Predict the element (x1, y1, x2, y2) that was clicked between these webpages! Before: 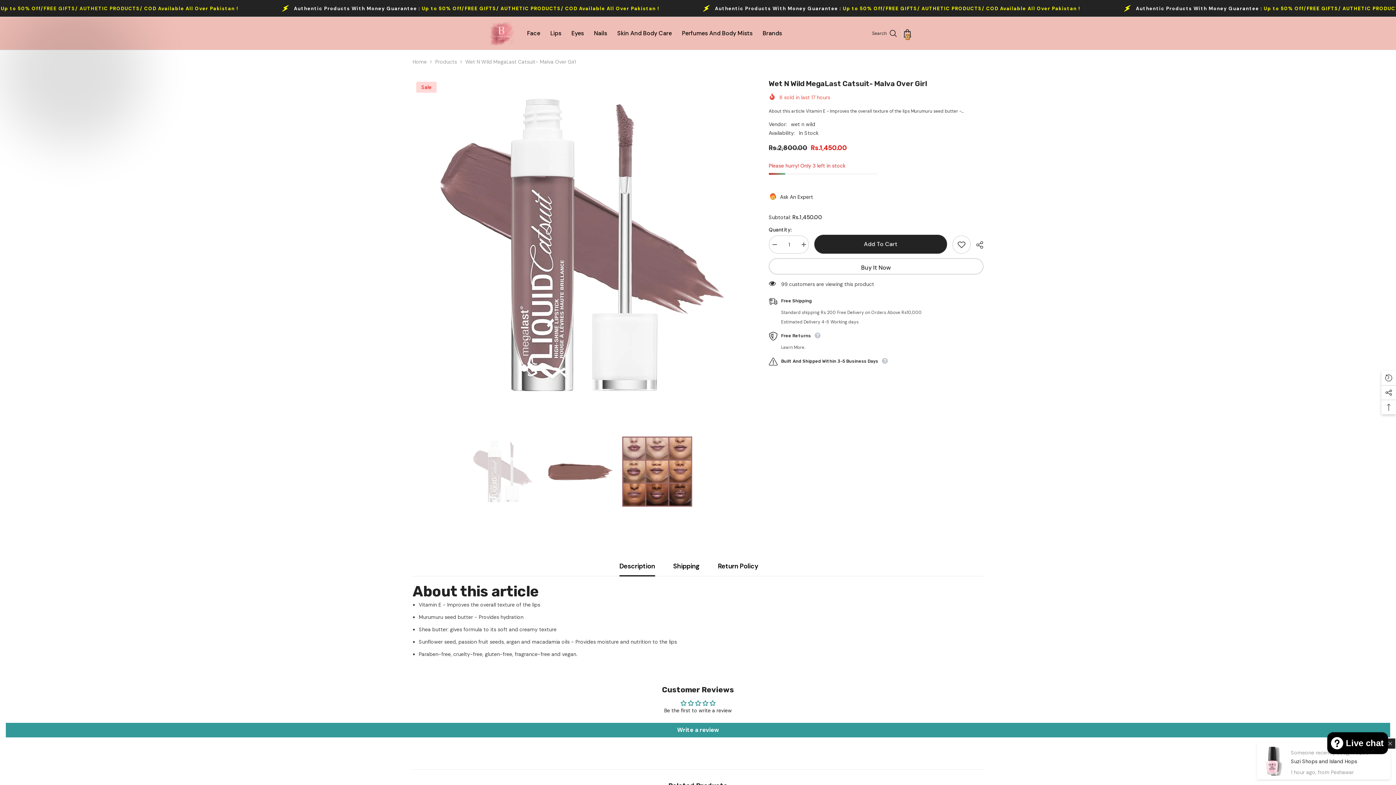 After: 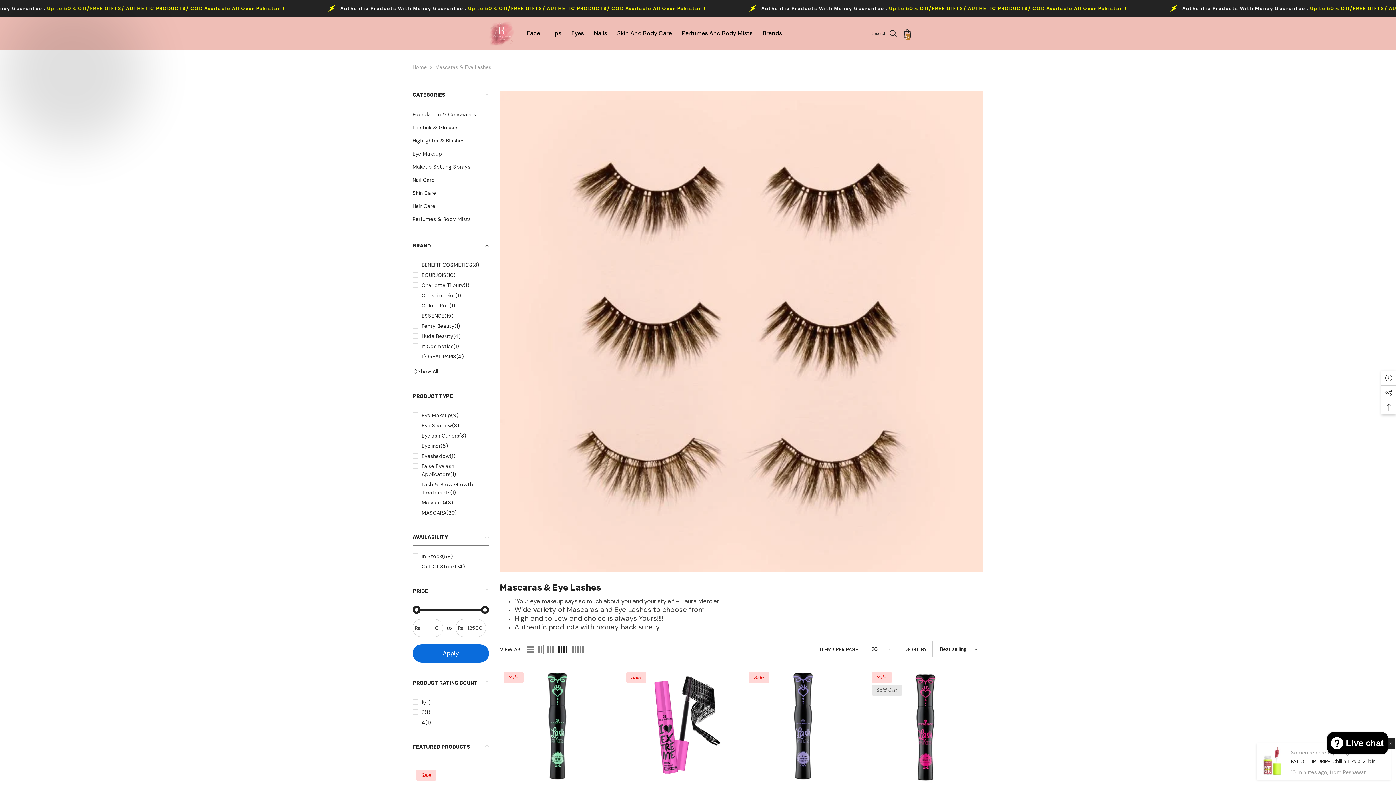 Action: label: Eyes bbox: (566, 29, 589, 45)